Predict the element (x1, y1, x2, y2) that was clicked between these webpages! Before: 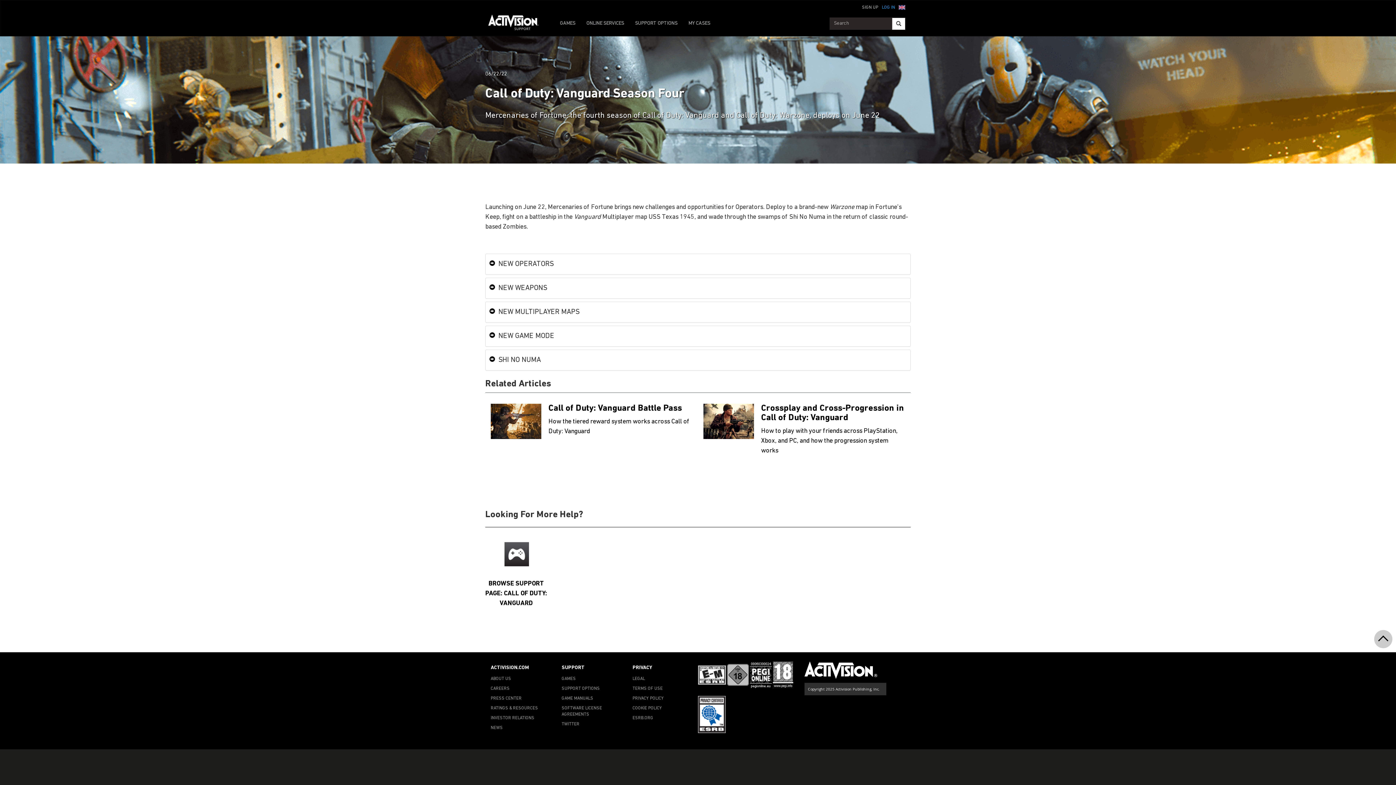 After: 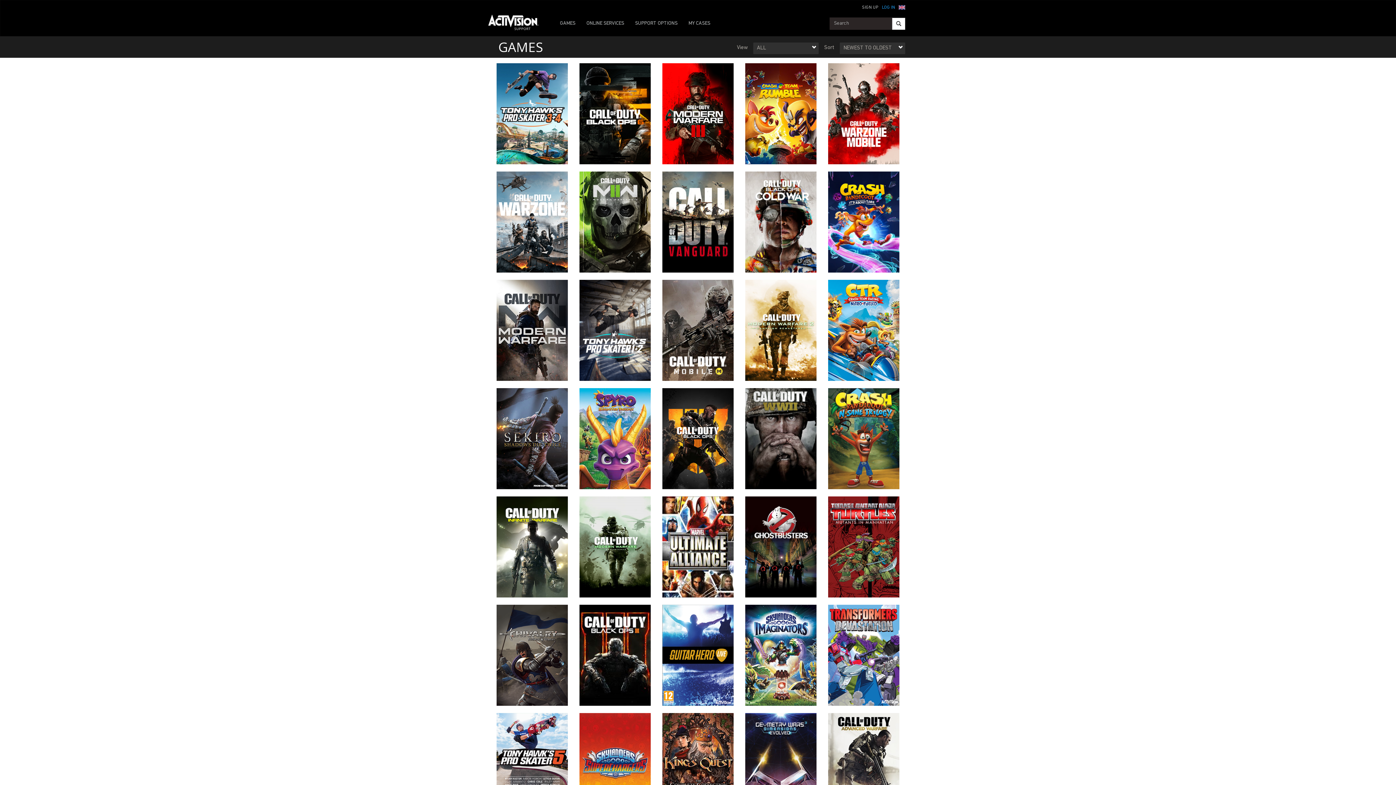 Action: label: GAMES bbox: (561, 676, 576, 681)